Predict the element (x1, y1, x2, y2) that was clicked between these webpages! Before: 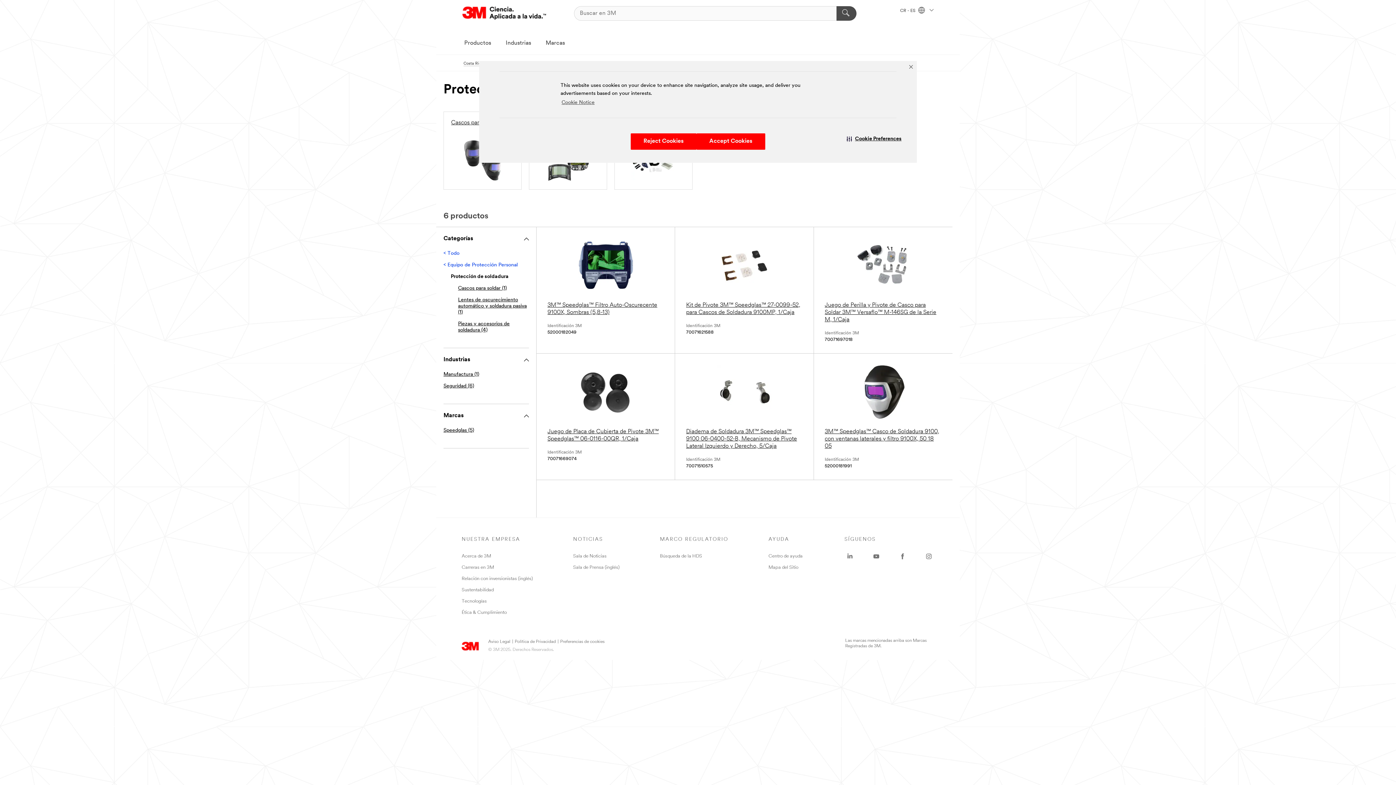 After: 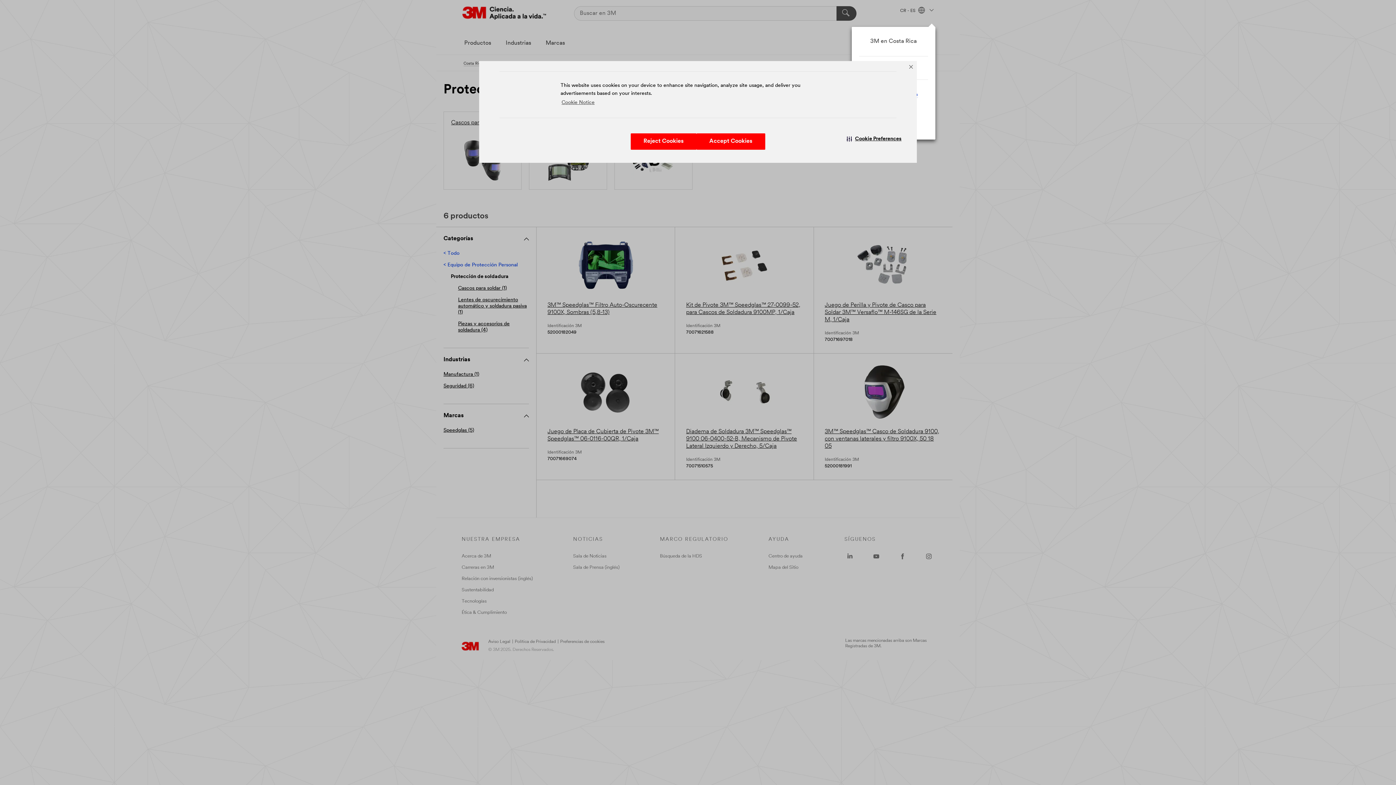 Action: label: CR - ES   bbox: (900, 8, 933, 13)